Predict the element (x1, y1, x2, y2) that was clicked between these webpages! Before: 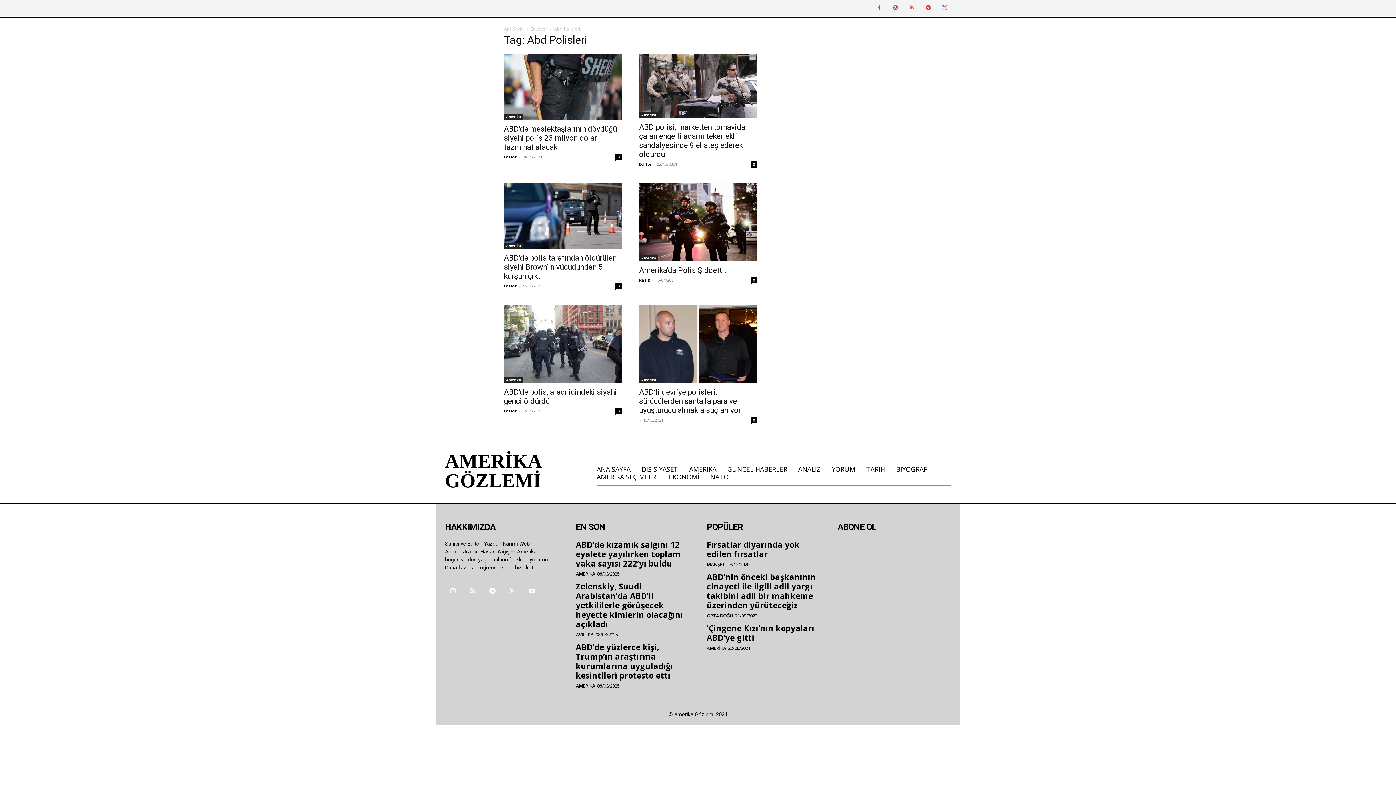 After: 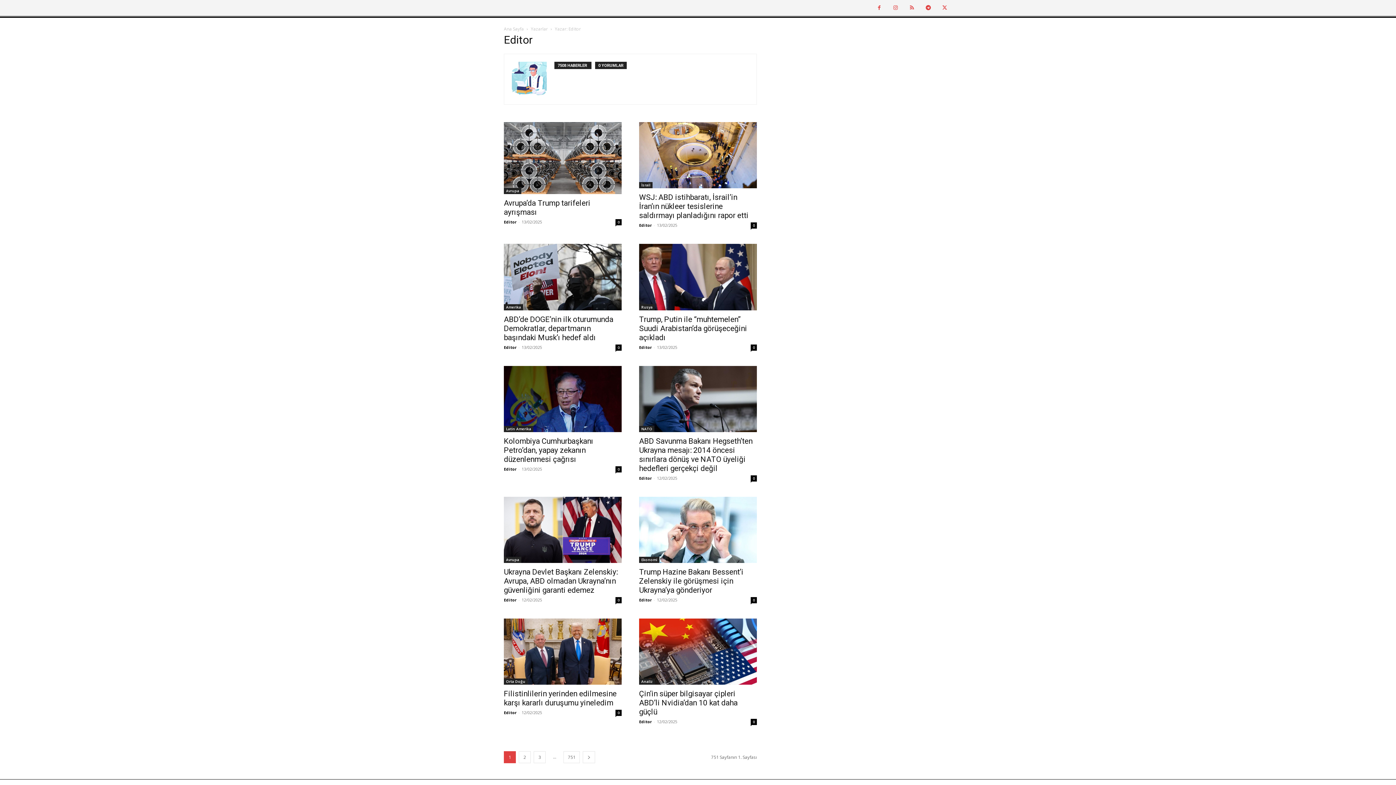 Action: label: Editor bbox: (504, 154, 516, 159)